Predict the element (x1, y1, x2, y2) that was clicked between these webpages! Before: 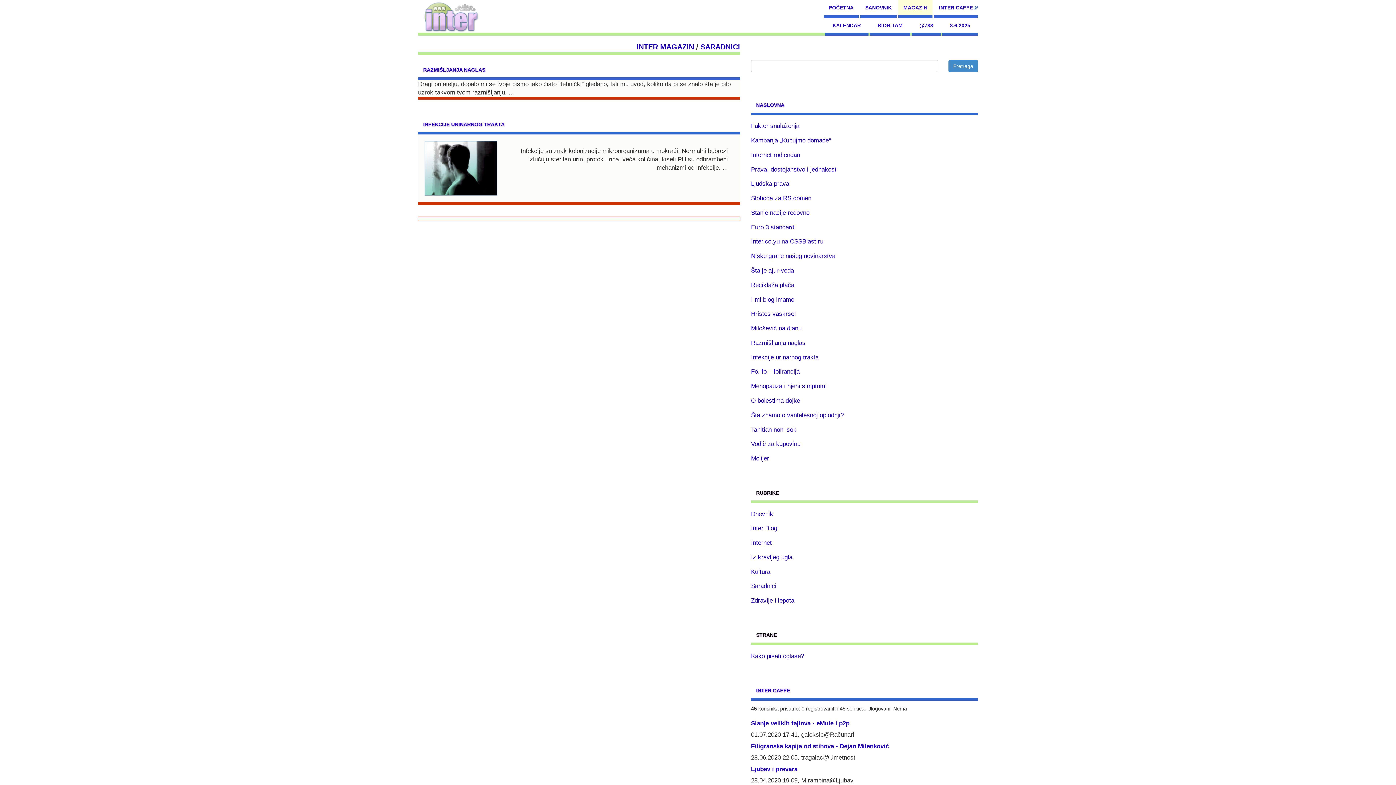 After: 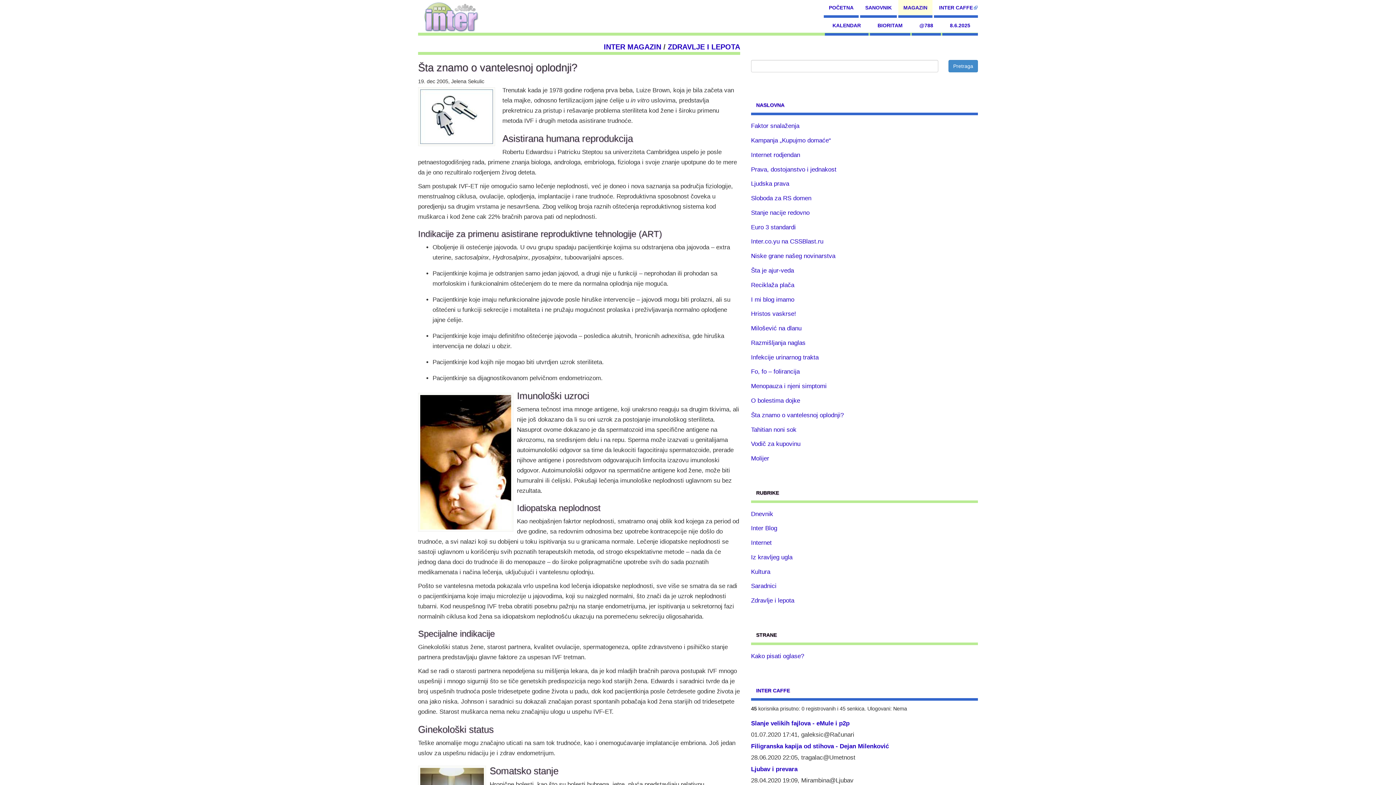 Action: label: Šta znamo o vantelesnoj oplodnji? bbox: (751, 408, 978, 422)